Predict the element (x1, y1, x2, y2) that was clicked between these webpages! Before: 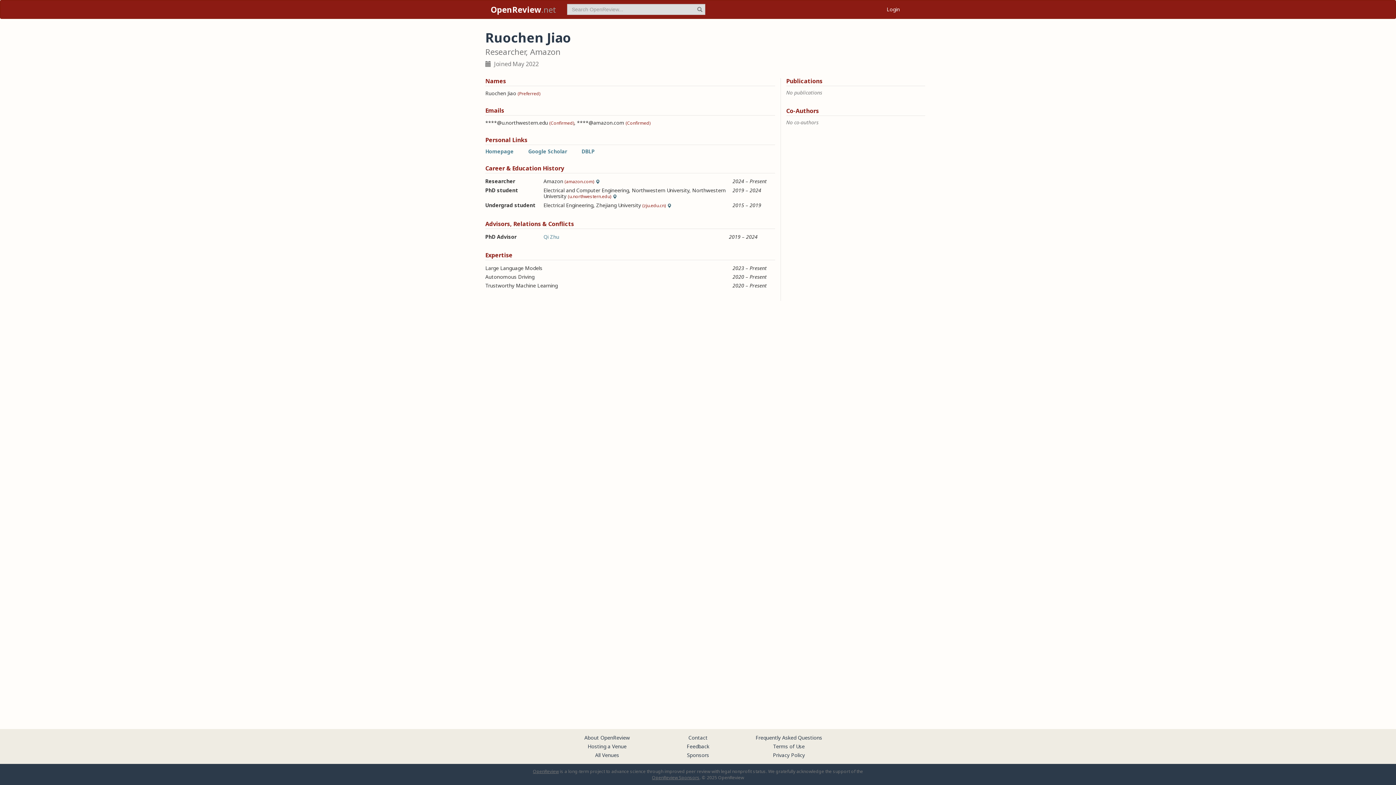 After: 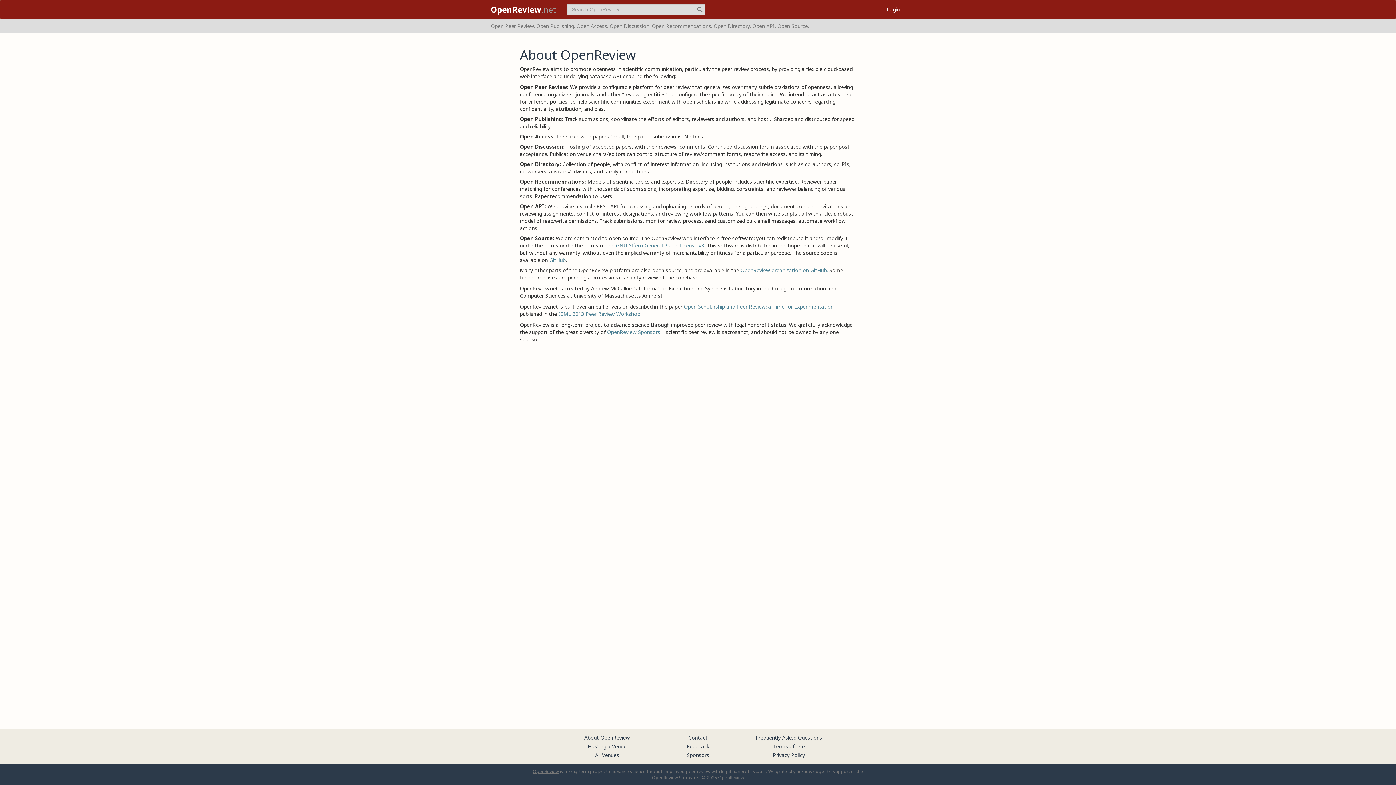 Action: bbox: (584, 734, 630, 741) label: About OpenReview